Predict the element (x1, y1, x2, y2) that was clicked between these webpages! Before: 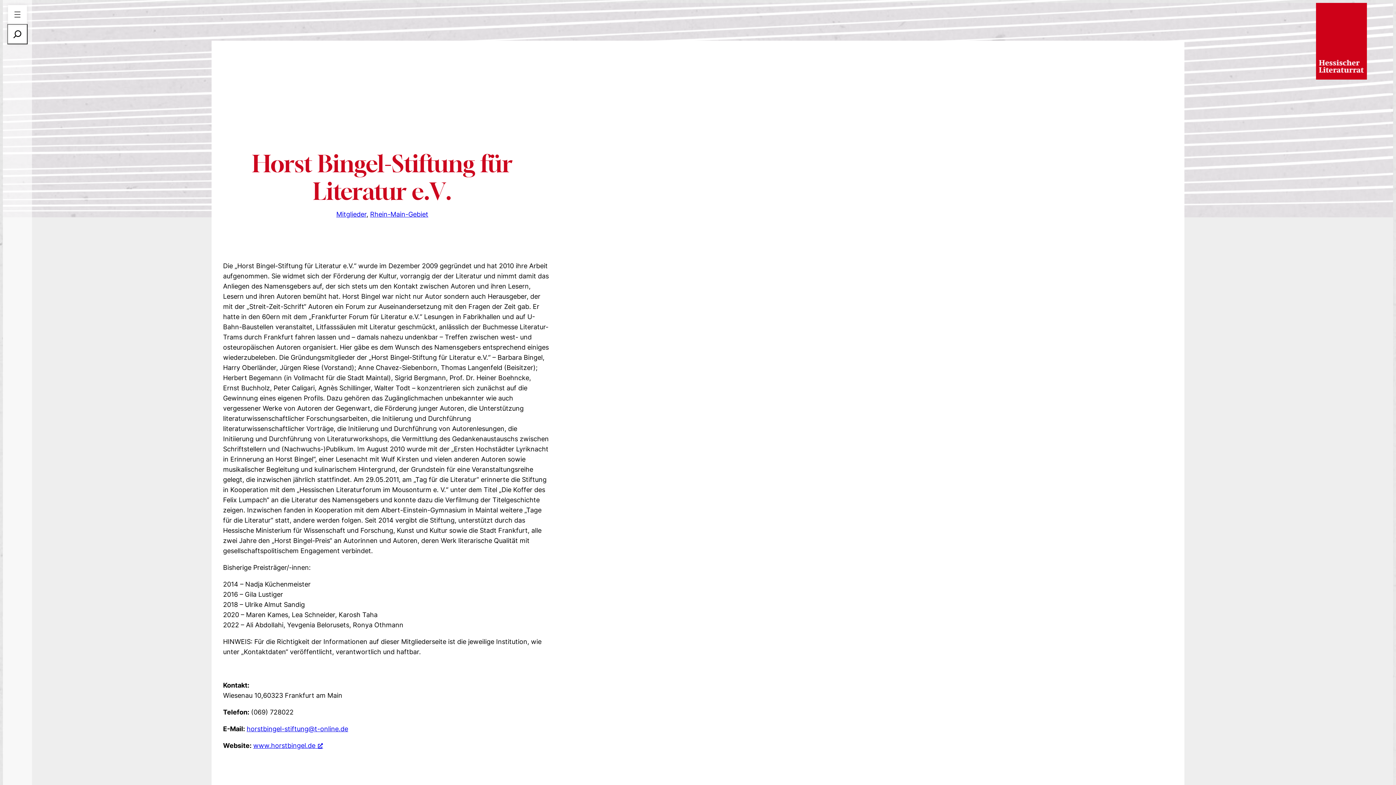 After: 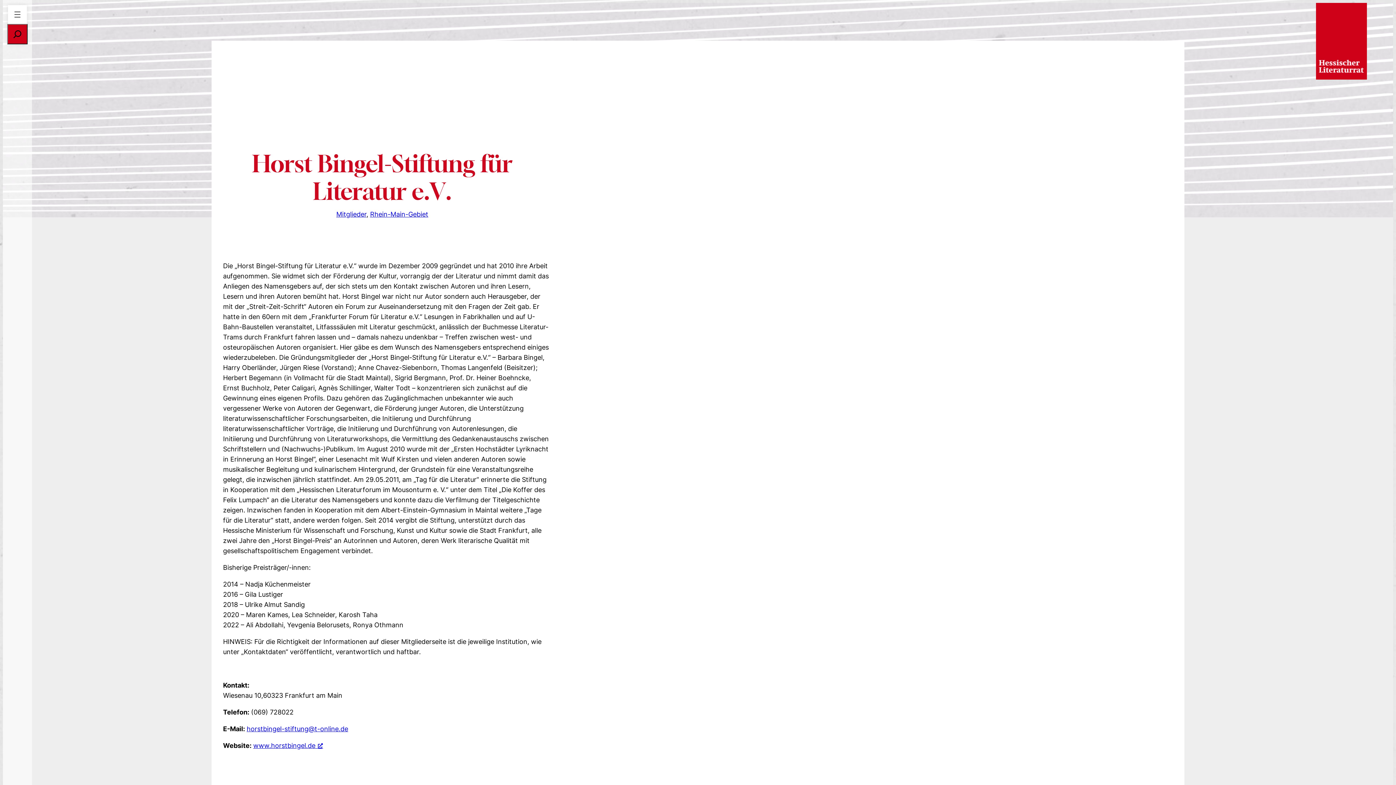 Action: bbox: (7, 24, 27, 44)